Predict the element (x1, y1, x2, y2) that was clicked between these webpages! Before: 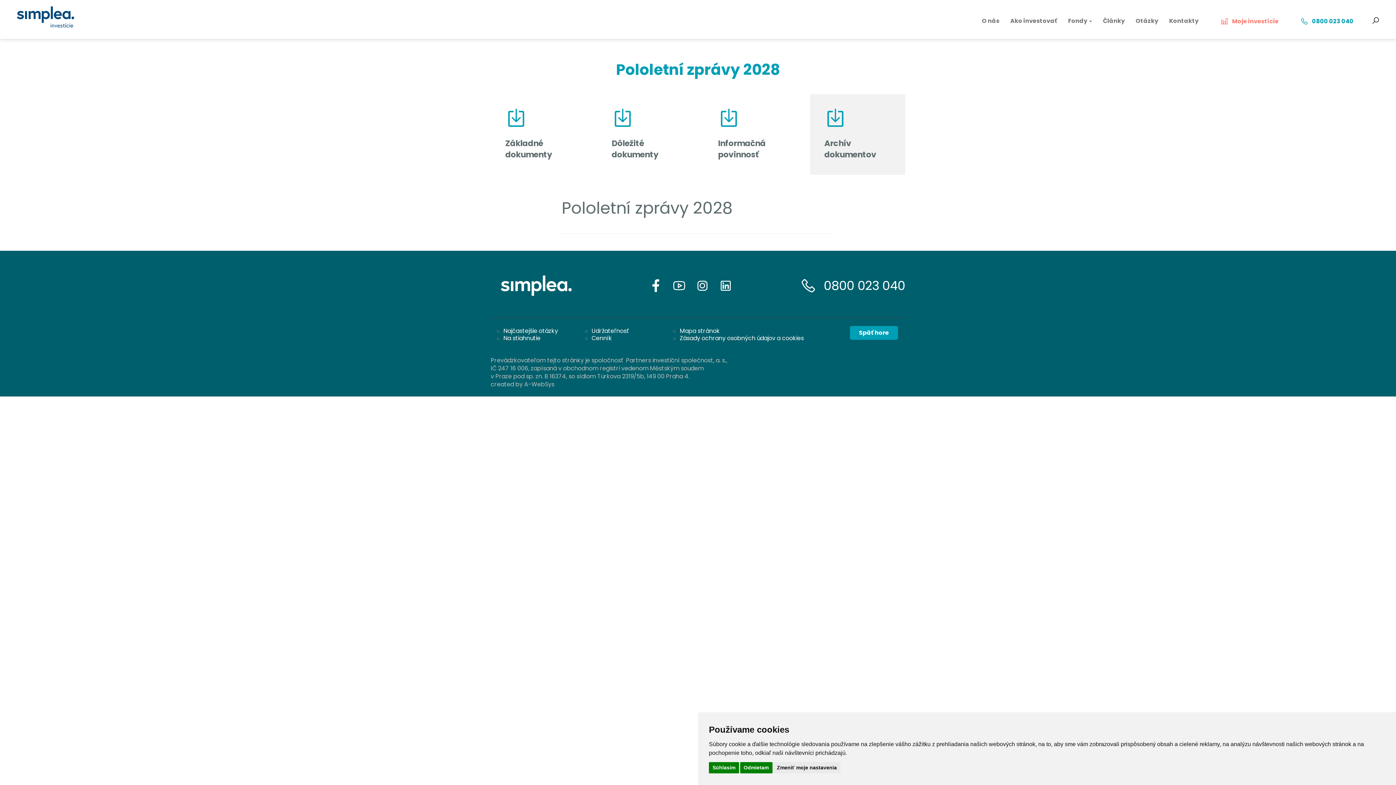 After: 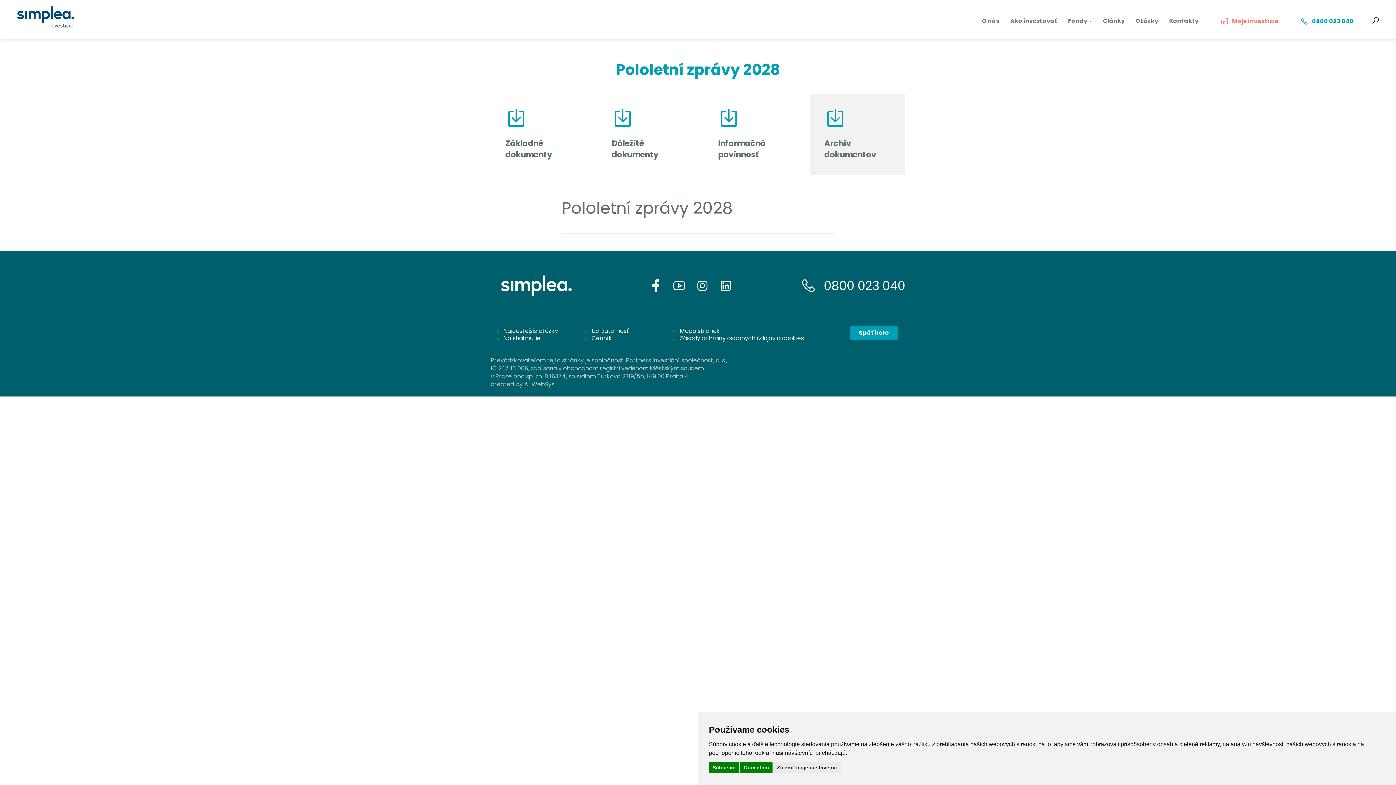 Action: label: Cenník bbox: (591, 334, 612, 342)